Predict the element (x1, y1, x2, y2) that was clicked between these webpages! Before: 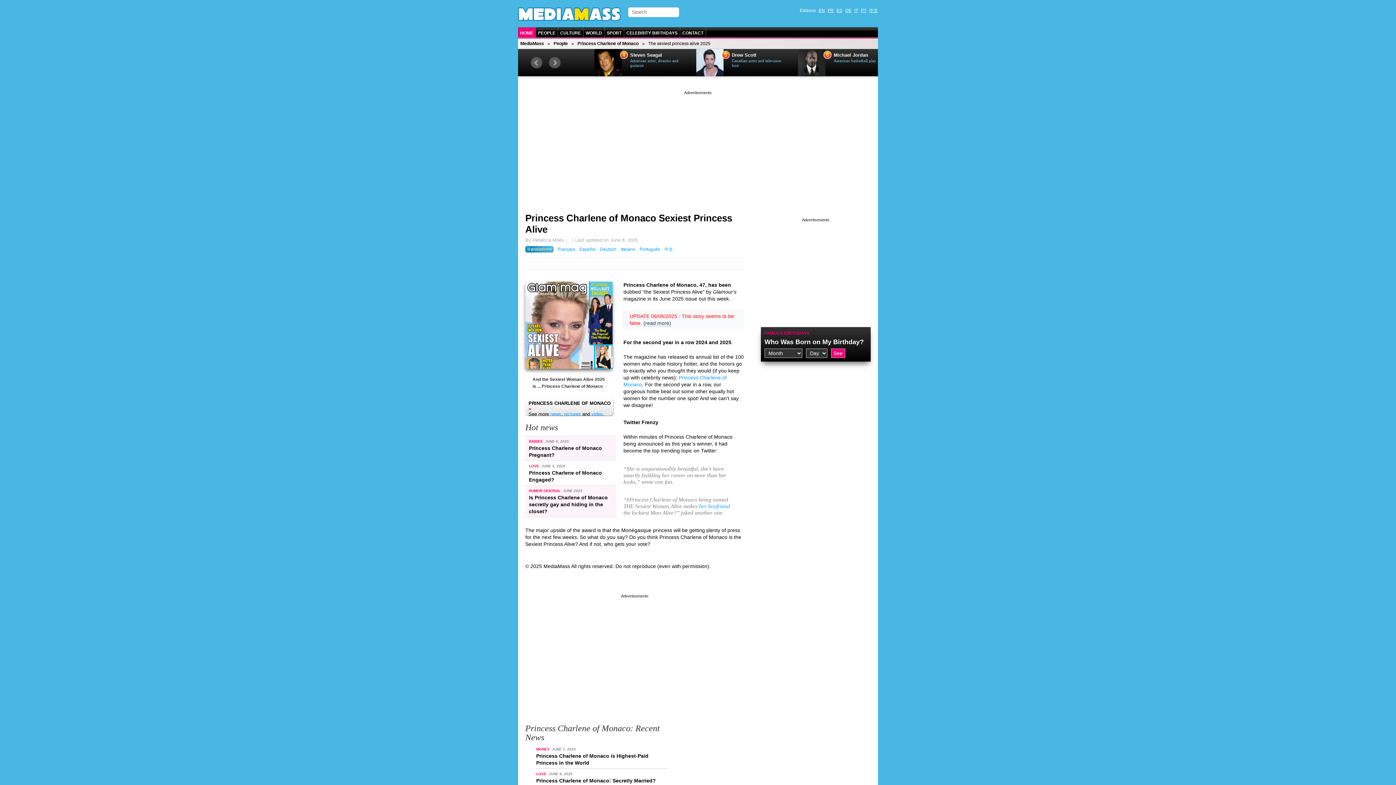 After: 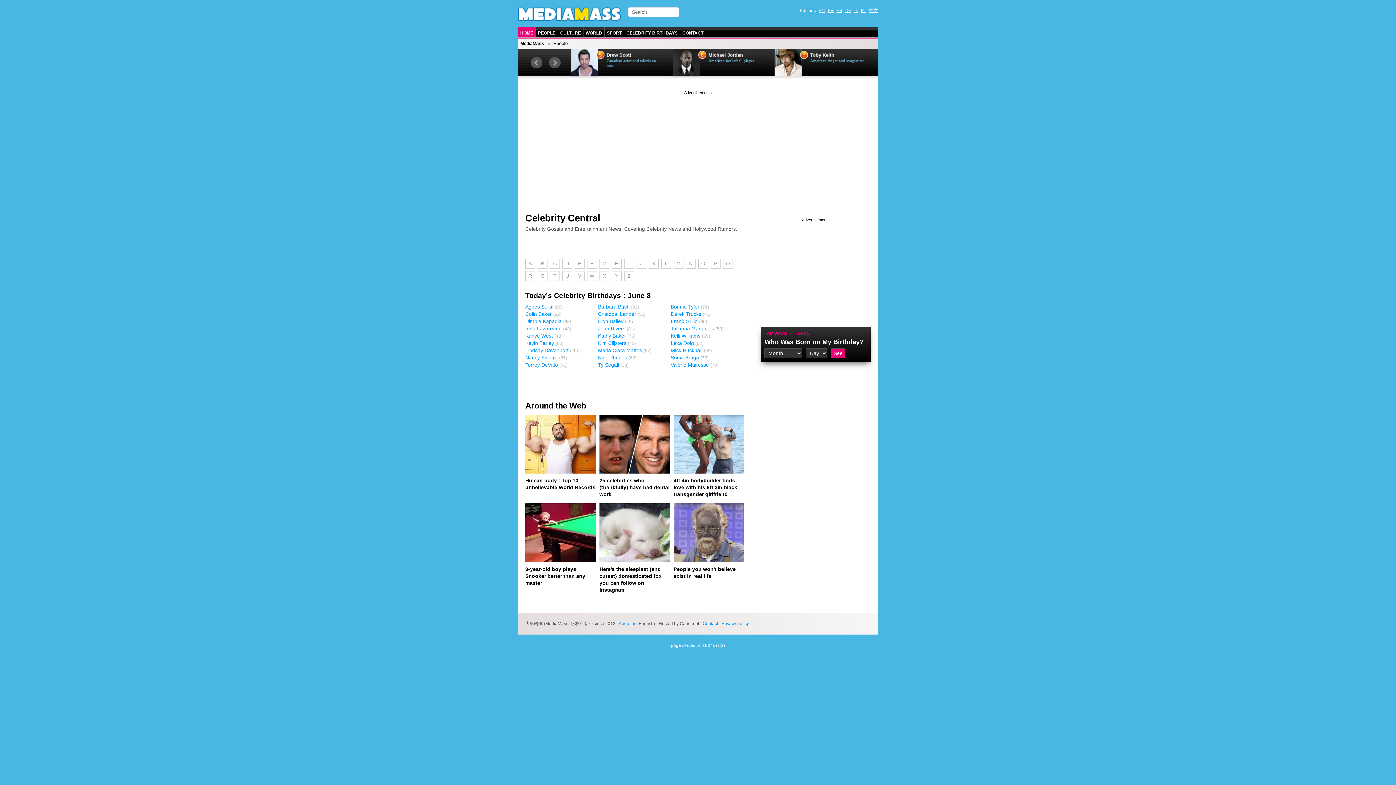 Action: label: PEOPLE bbox: (536, 27, 558, 38)